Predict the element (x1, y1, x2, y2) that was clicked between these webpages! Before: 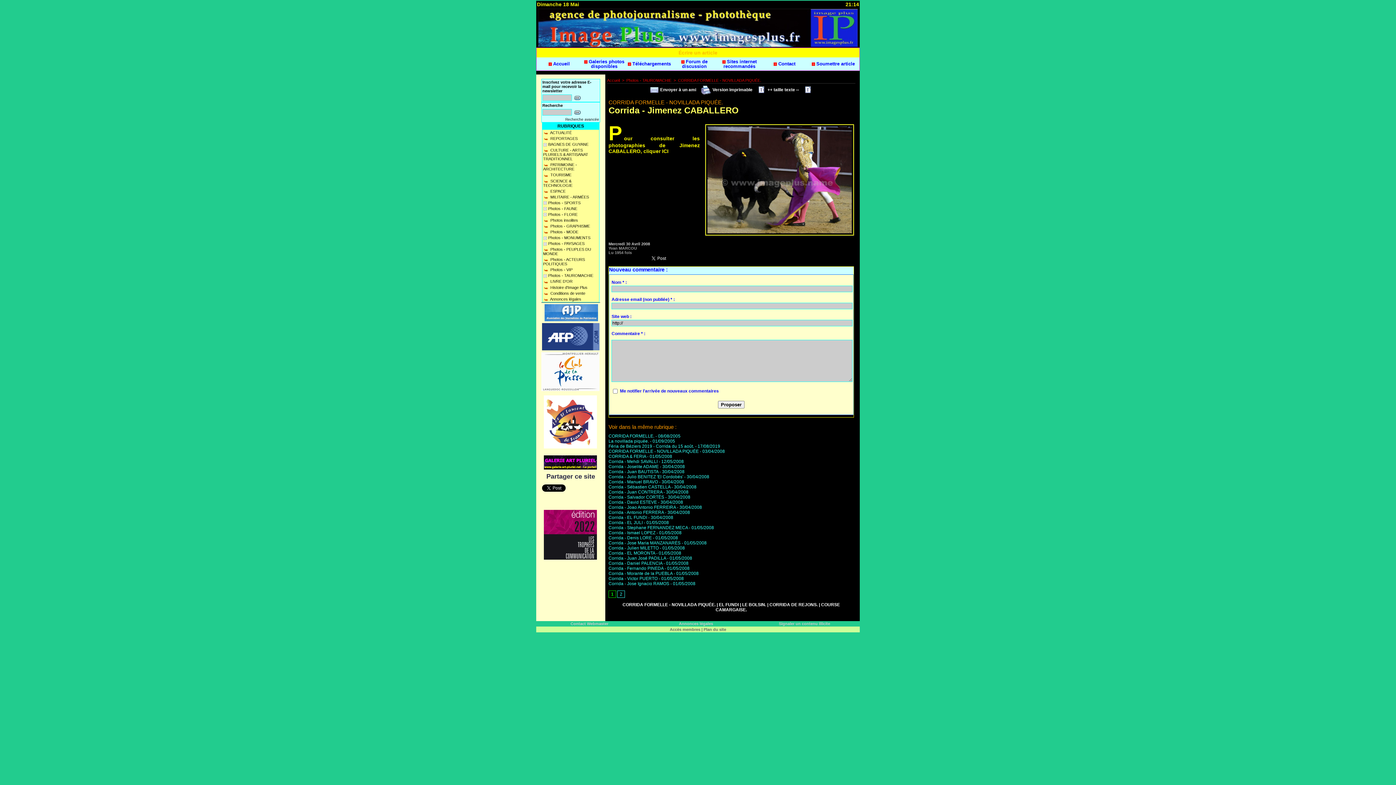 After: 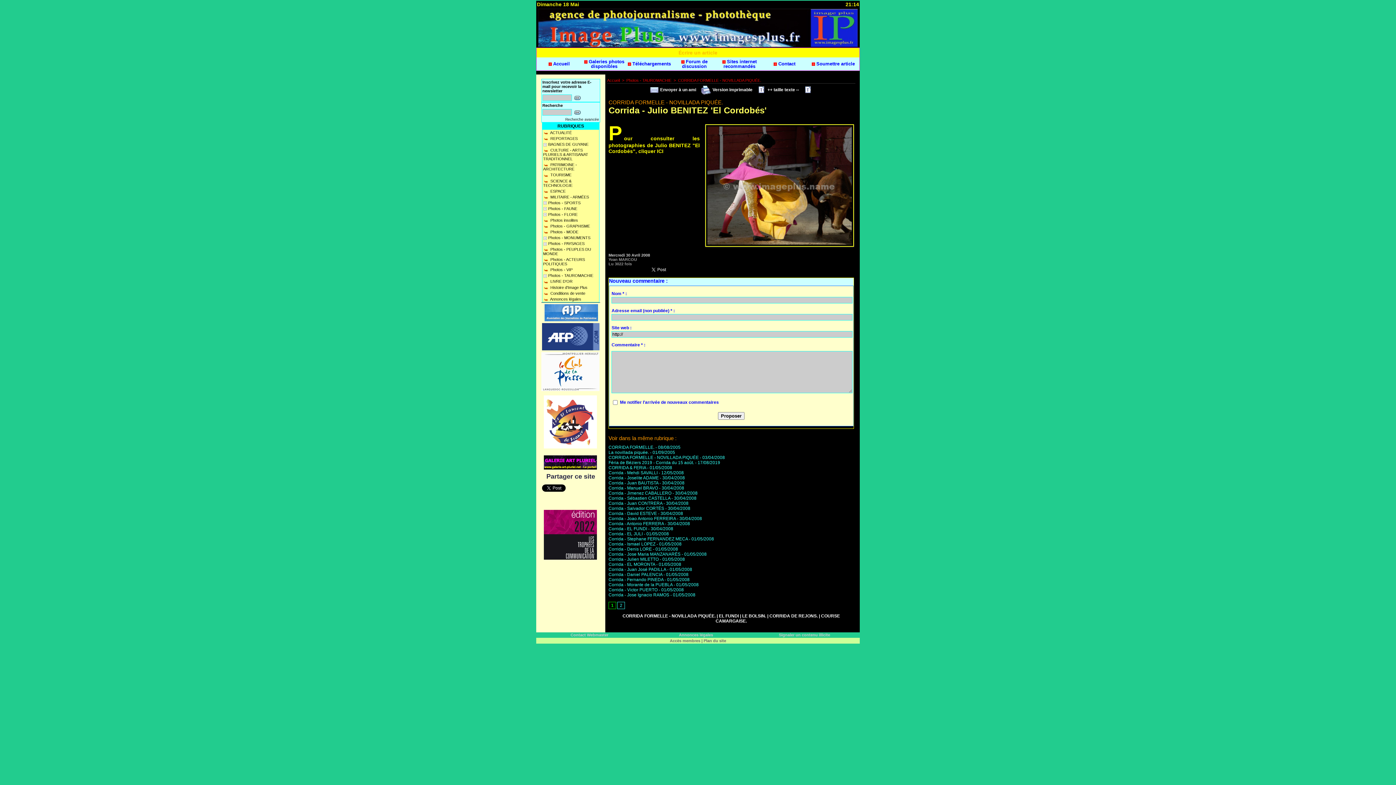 Action: label: Corrida - Julio BENITEZ 'El Cordobés' bbox: (608, 474, 683, 479)